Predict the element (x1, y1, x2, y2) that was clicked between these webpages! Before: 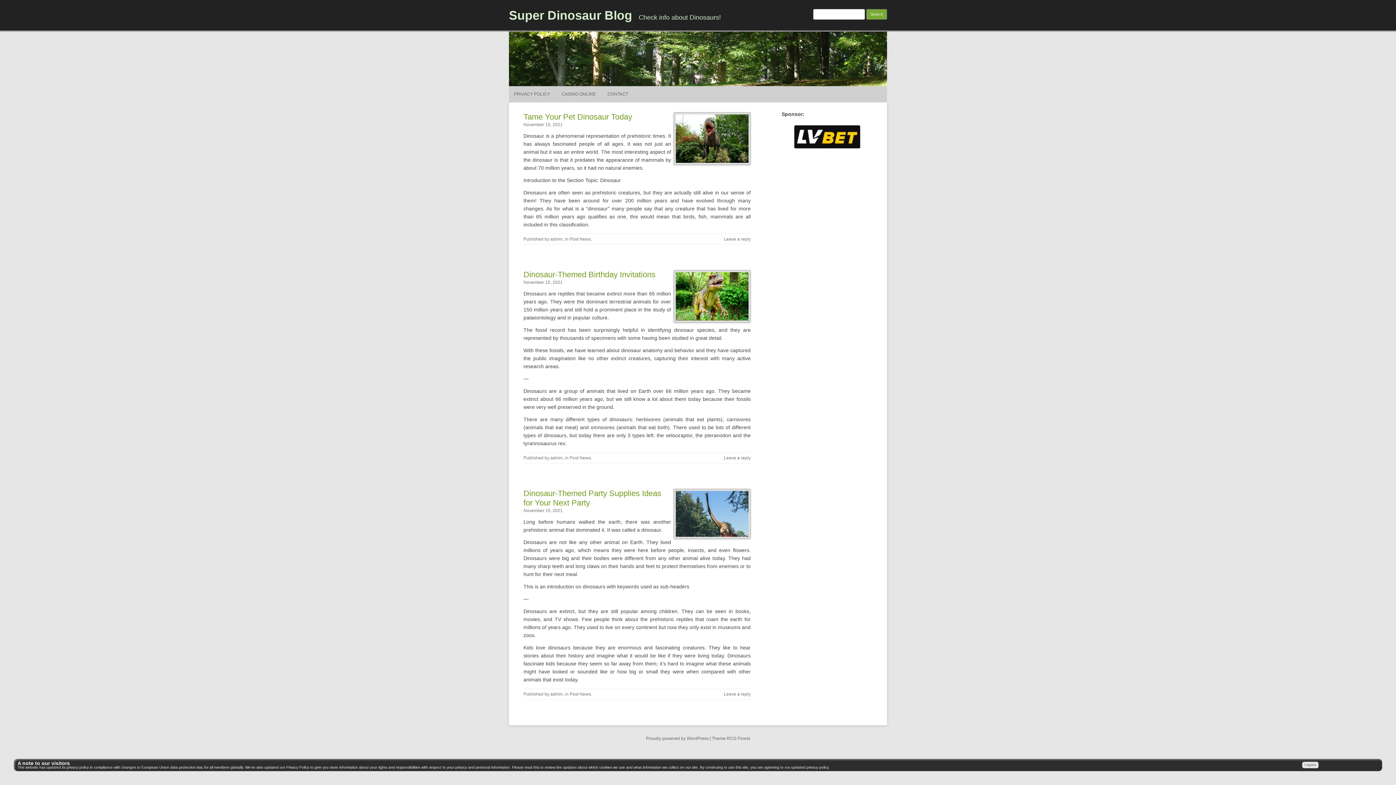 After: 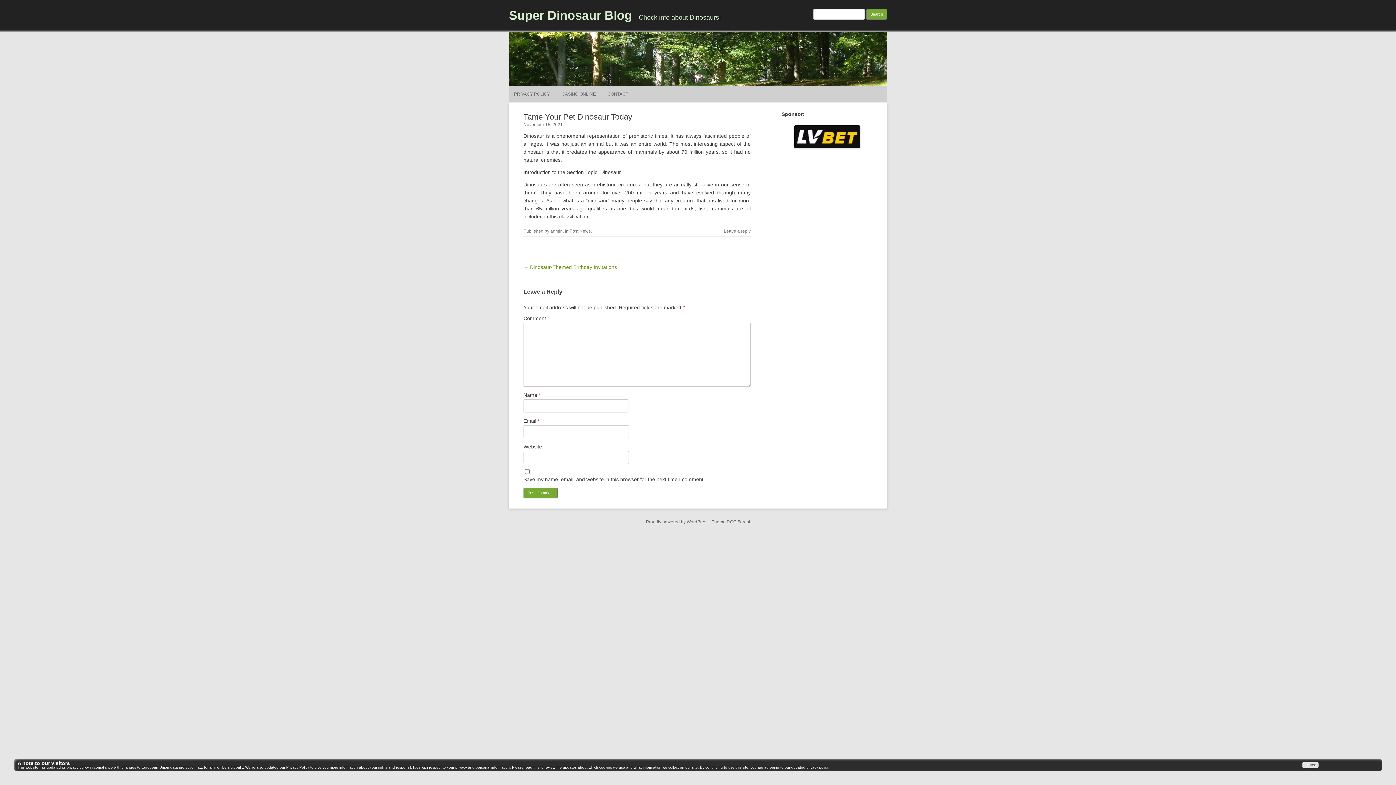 Action: label: Leave a reply bbox: (723, 236, 750, 241)